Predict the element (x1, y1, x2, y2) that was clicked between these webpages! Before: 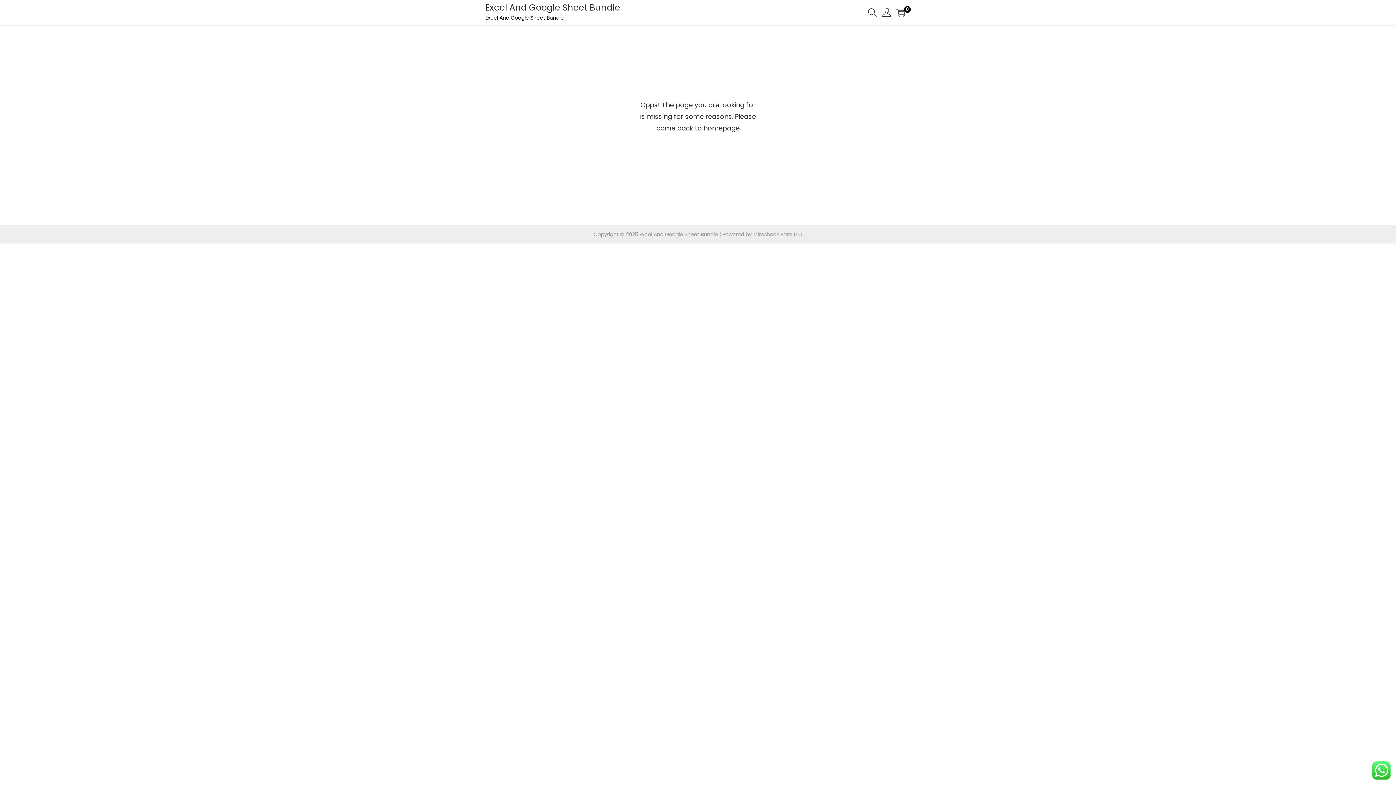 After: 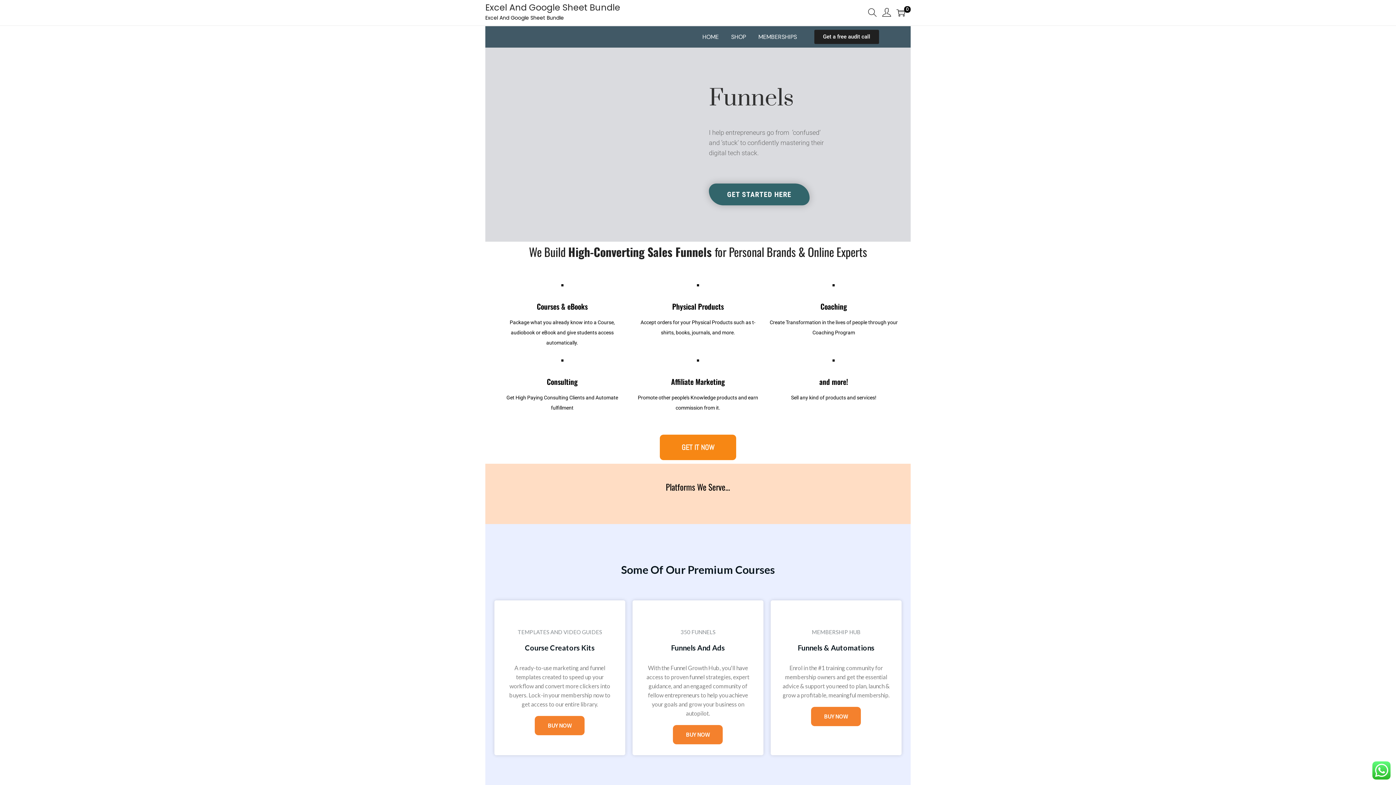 Action: bbox: (485, 1, 620, 13) label: Excel And Google Sheet Bundle